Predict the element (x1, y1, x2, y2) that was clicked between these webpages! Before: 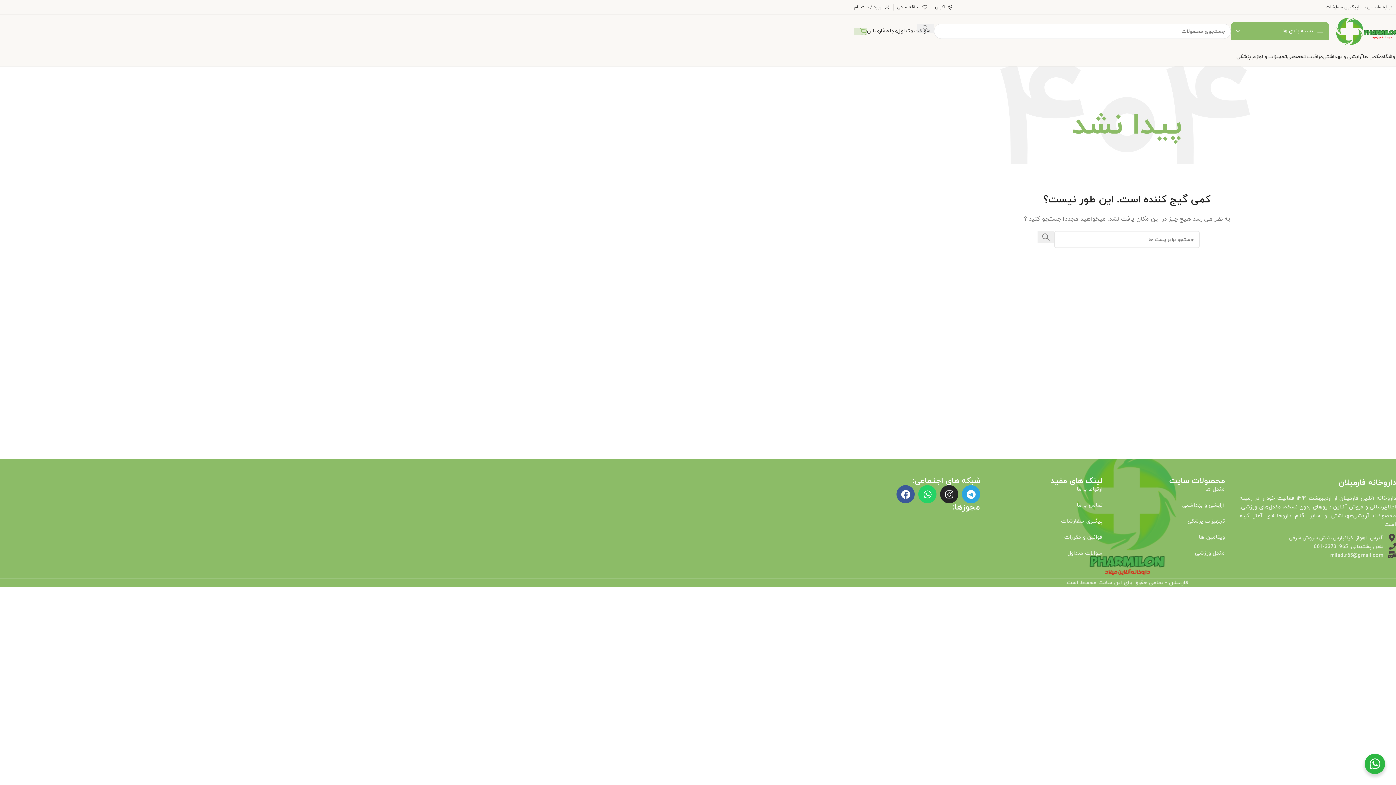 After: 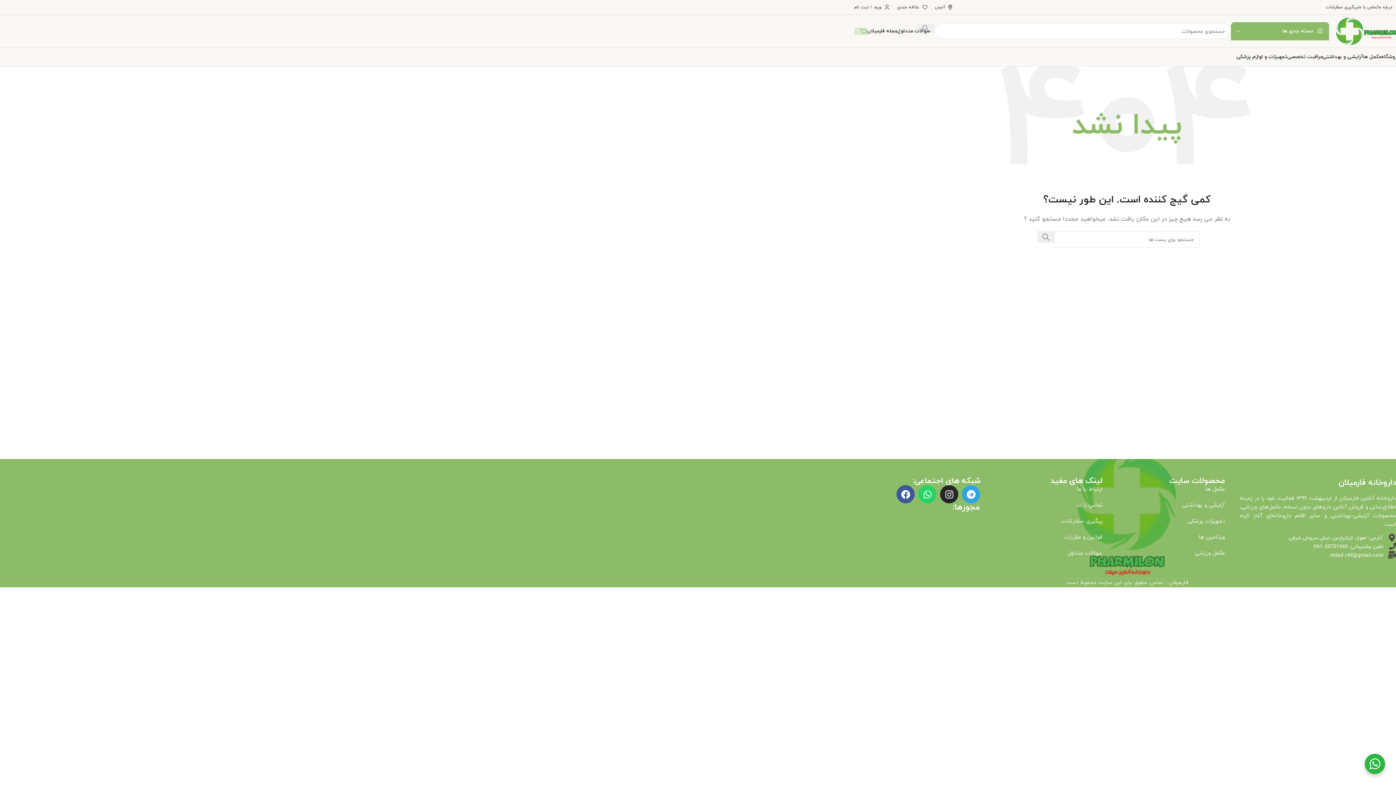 Action: bbox: (1076, 485, 1102, 493) label: ارتباط با ما